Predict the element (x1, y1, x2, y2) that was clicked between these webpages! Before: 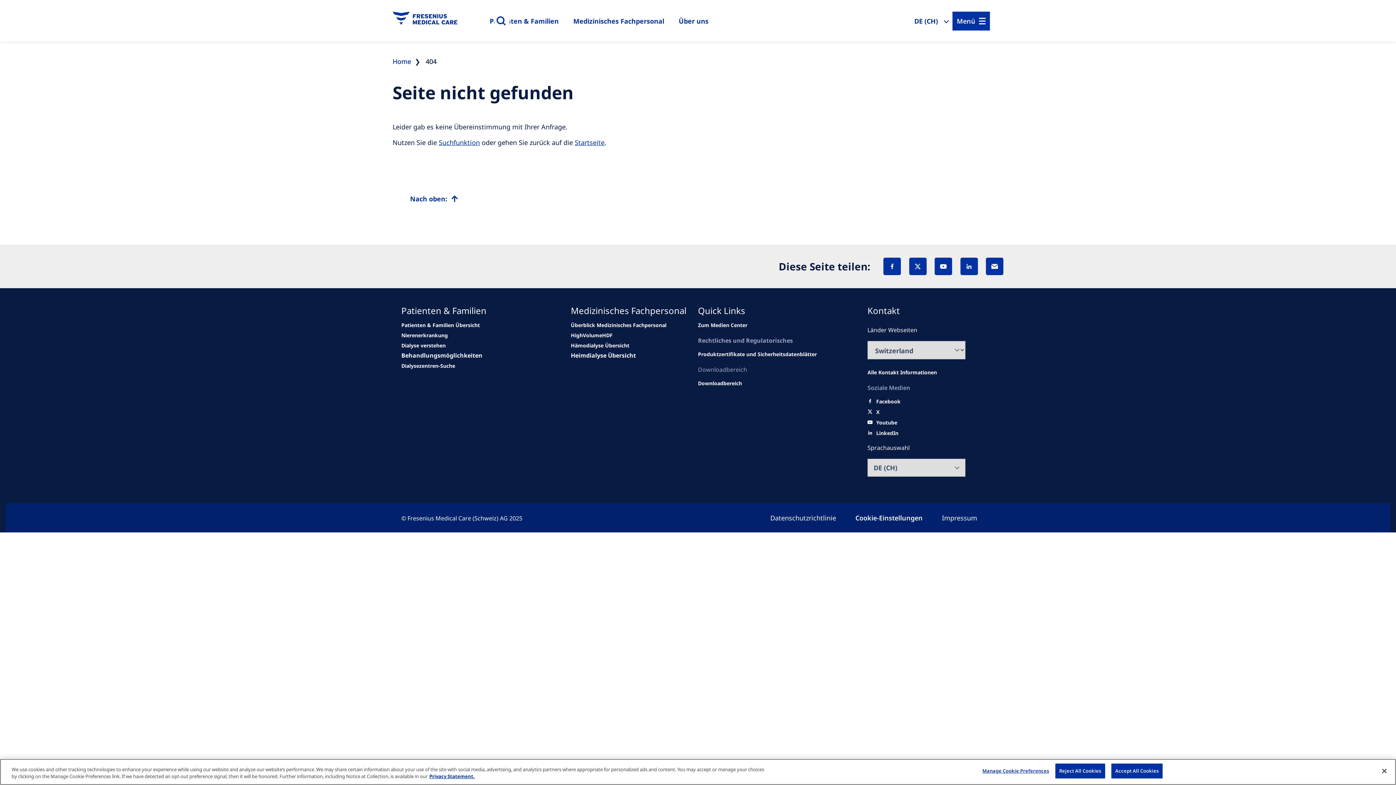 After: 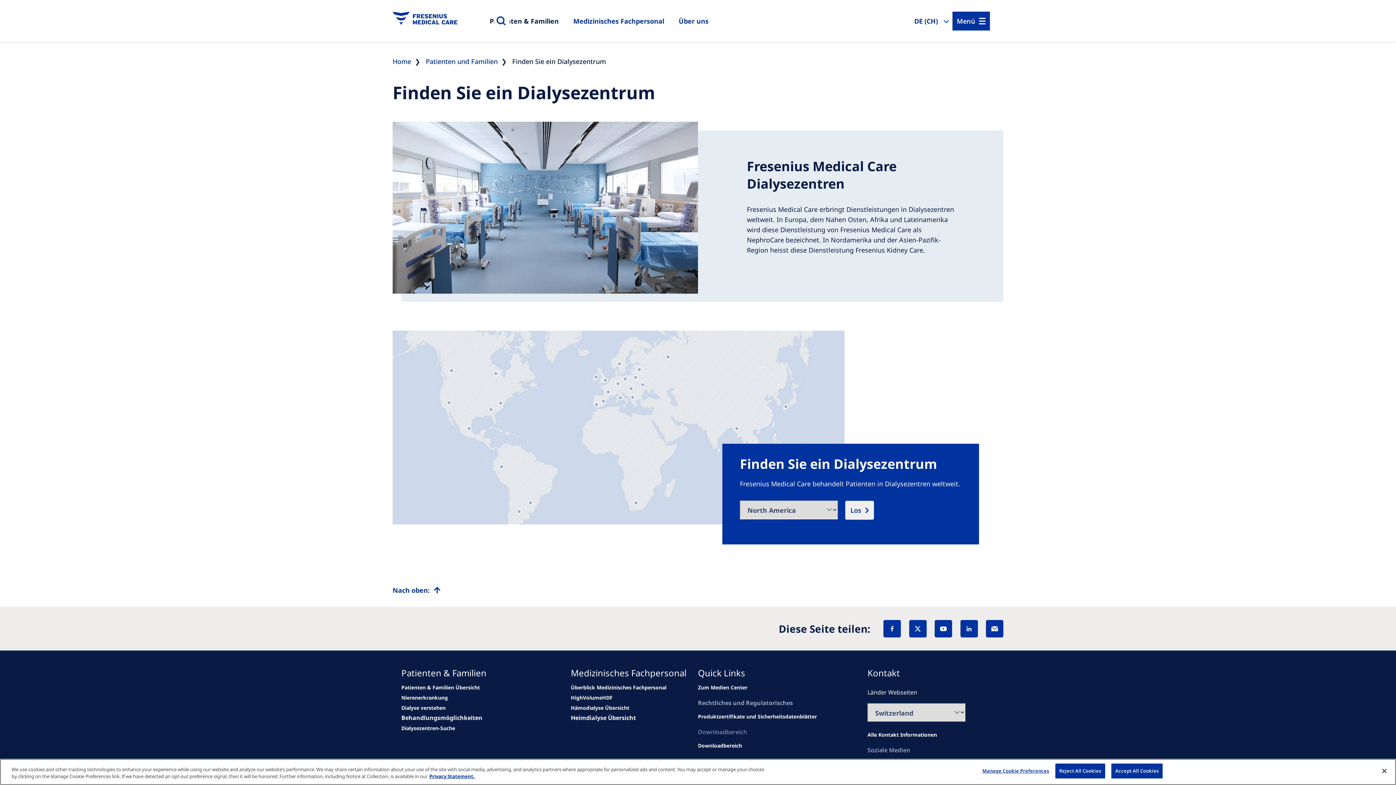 Action: label: See all news bbox: (401, 361, 455, 370)